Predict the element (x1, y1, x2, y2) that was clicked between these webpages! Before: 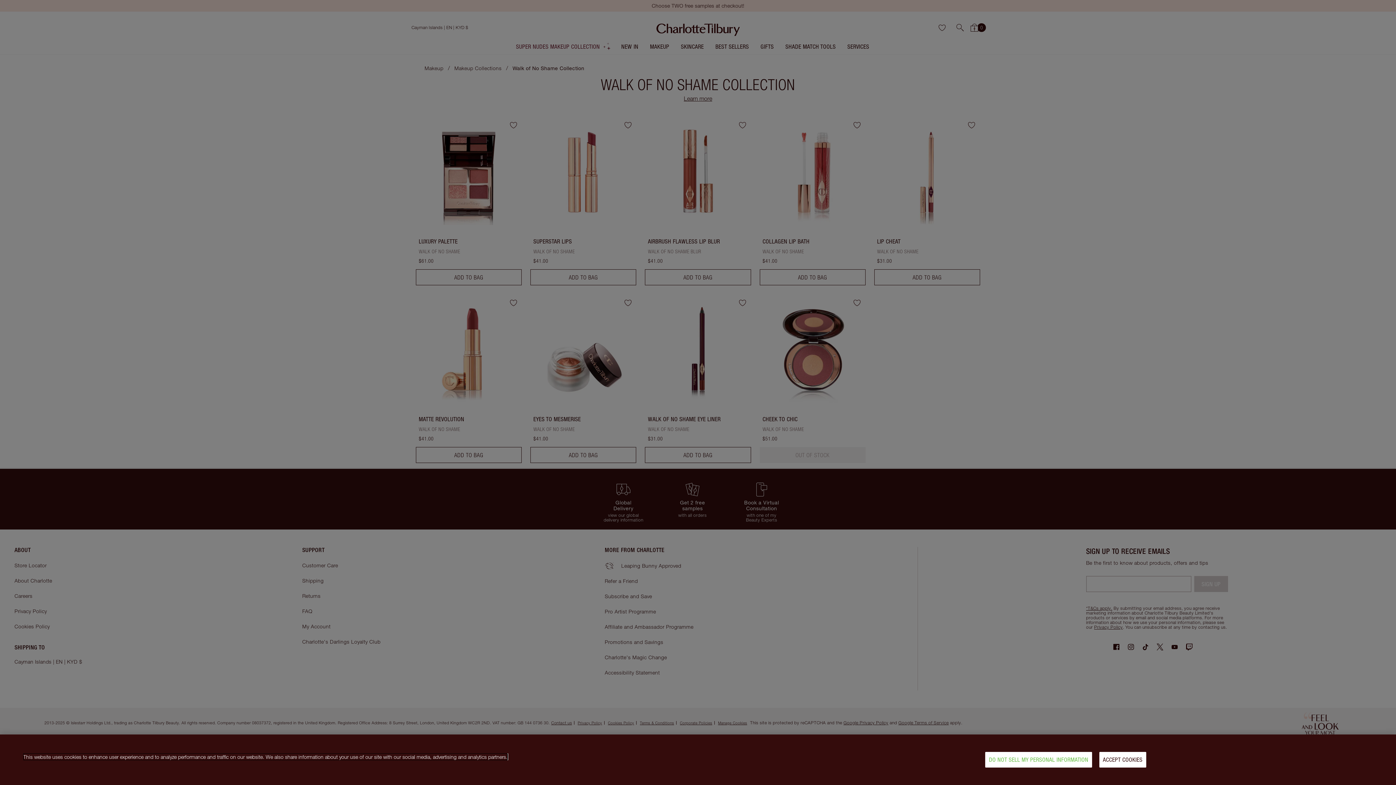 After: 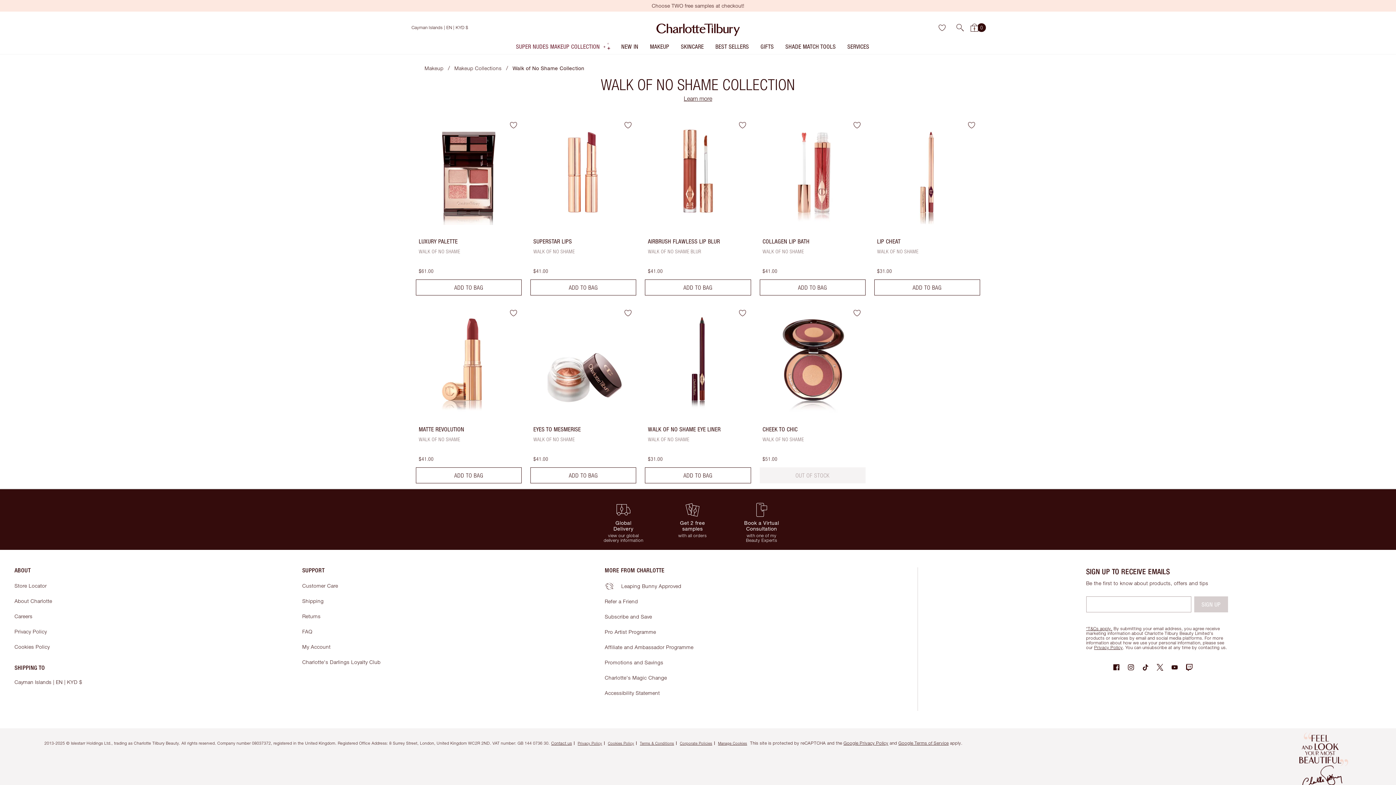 Action: bbox: (1099, 752, 1146, 768) label: ACCEPT COOKIES